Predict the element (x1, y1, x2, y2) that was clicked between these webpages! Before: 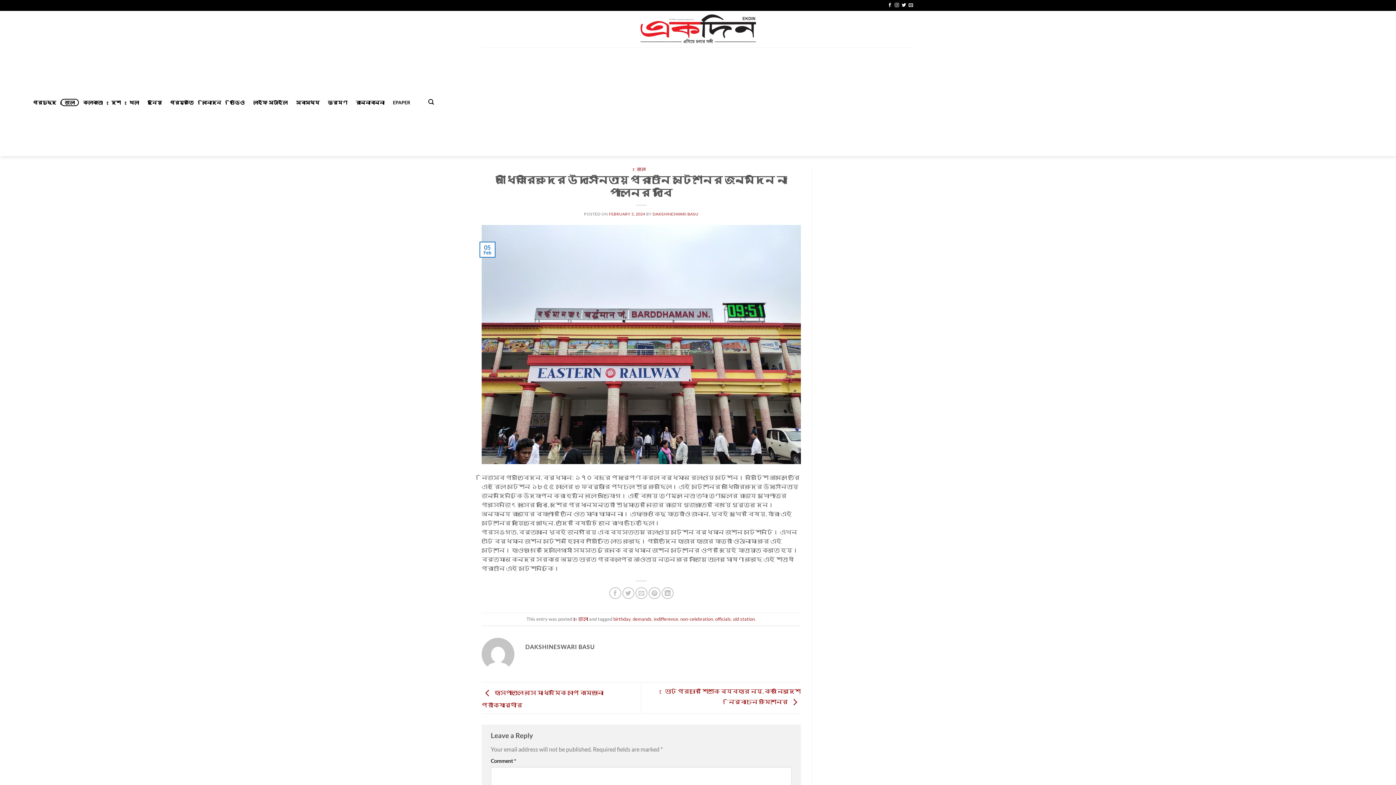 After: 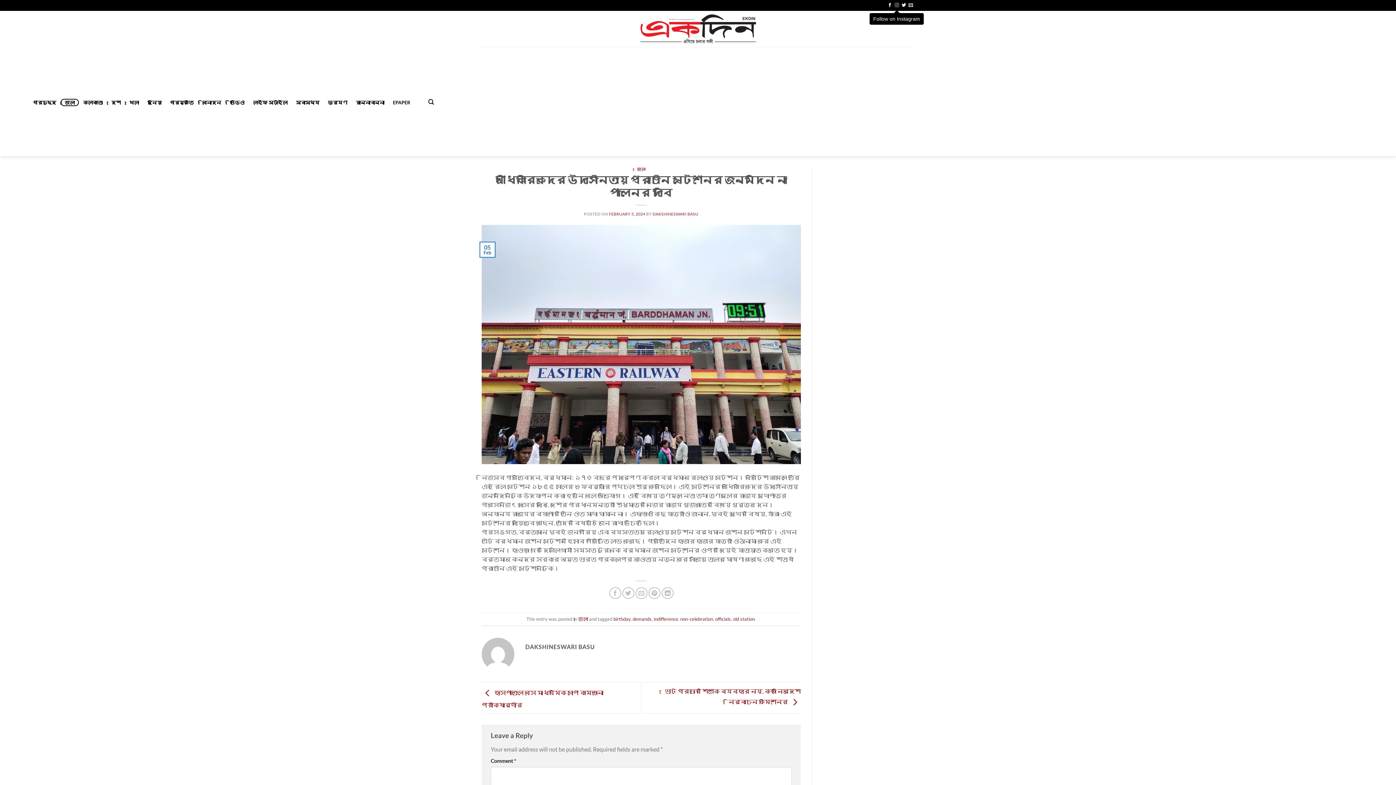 Action: label: Follow on Instagram bbox: (894, 3, 899, 8)